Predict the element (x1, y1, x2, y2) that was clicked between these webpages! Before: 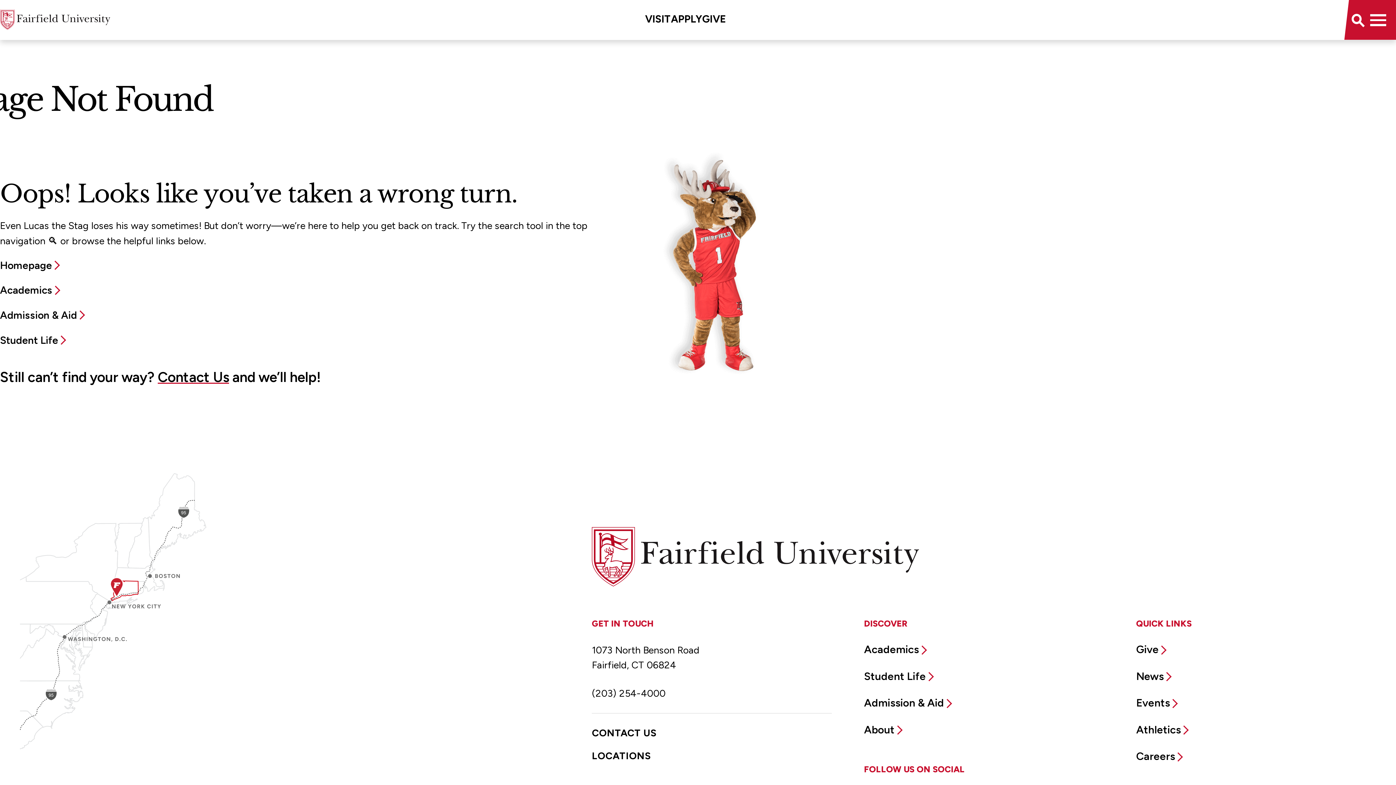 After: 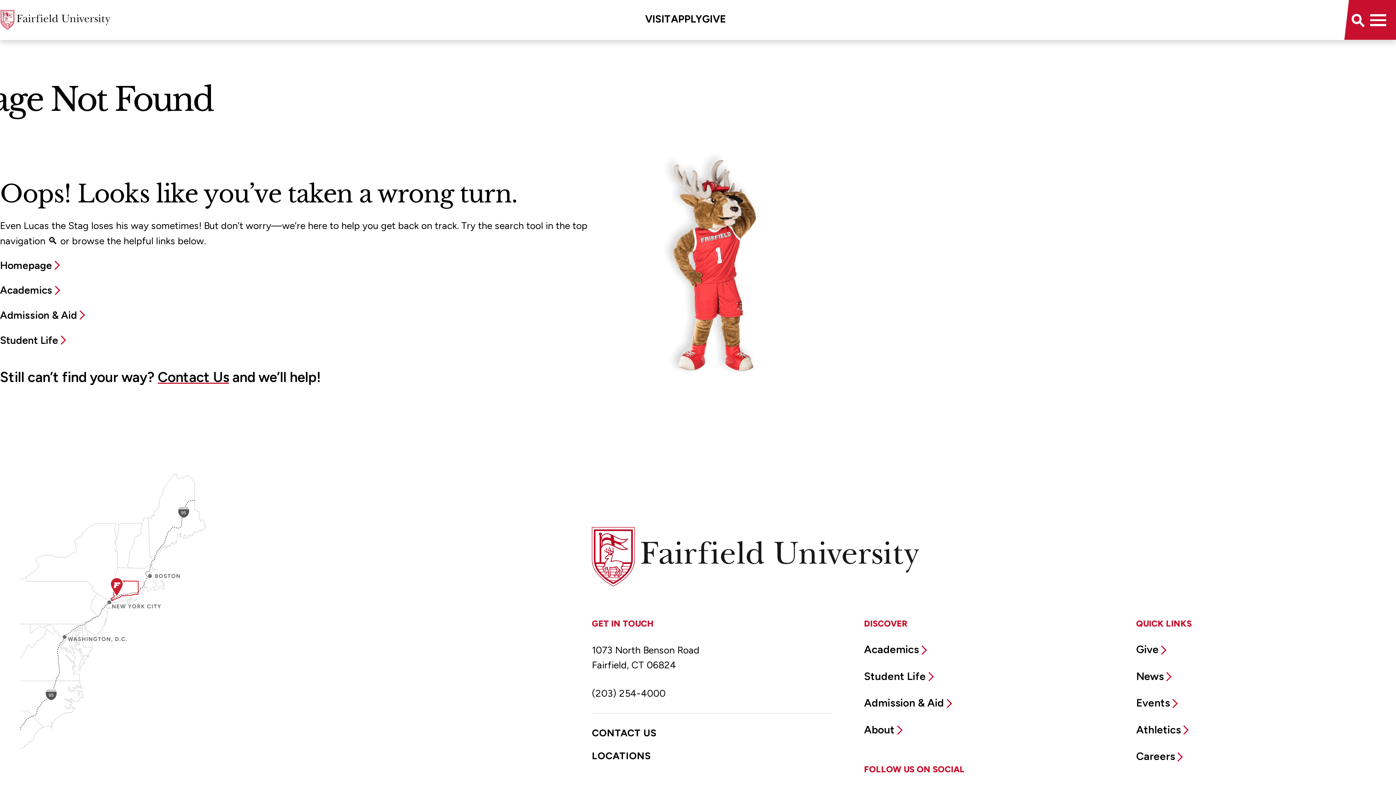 Action: label: Give bbox: (1136, 643, 1172, 656)